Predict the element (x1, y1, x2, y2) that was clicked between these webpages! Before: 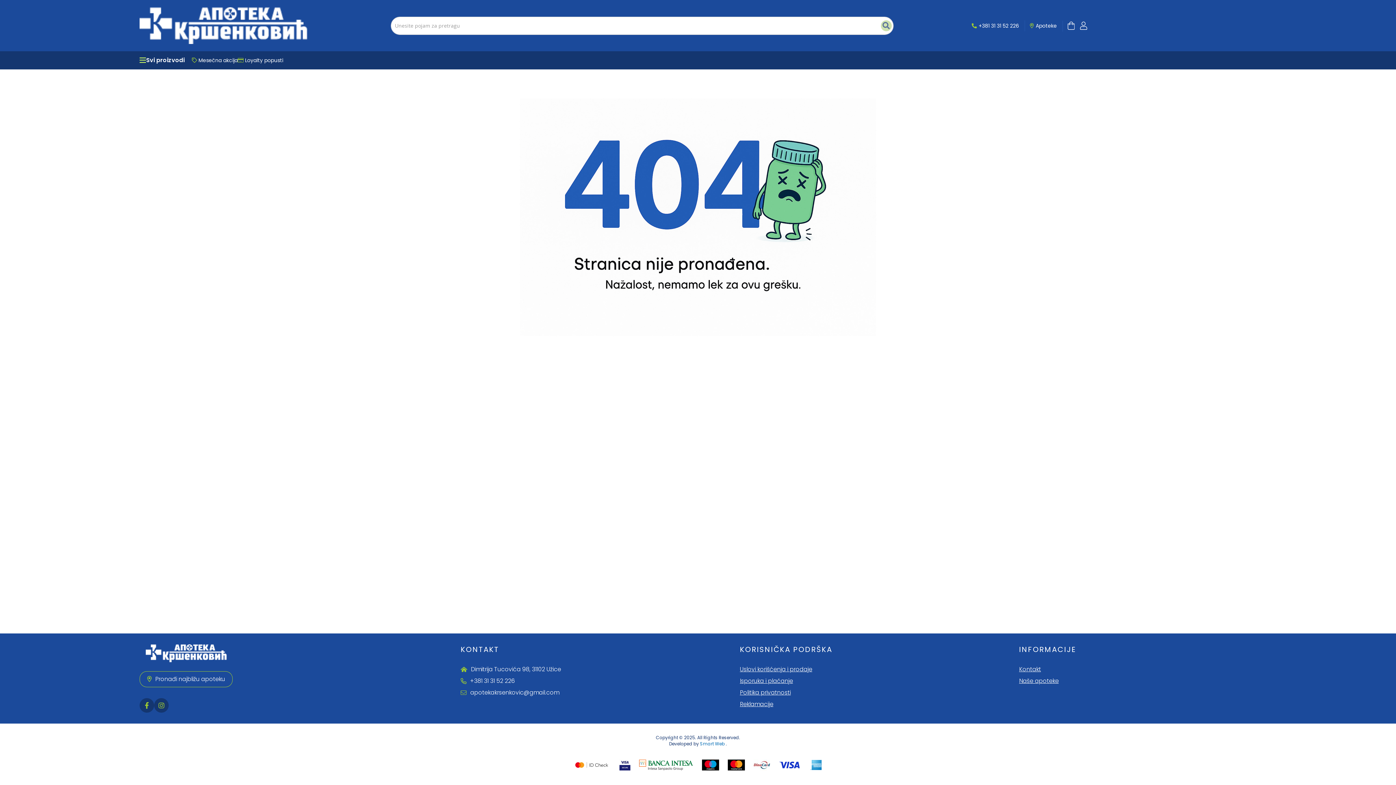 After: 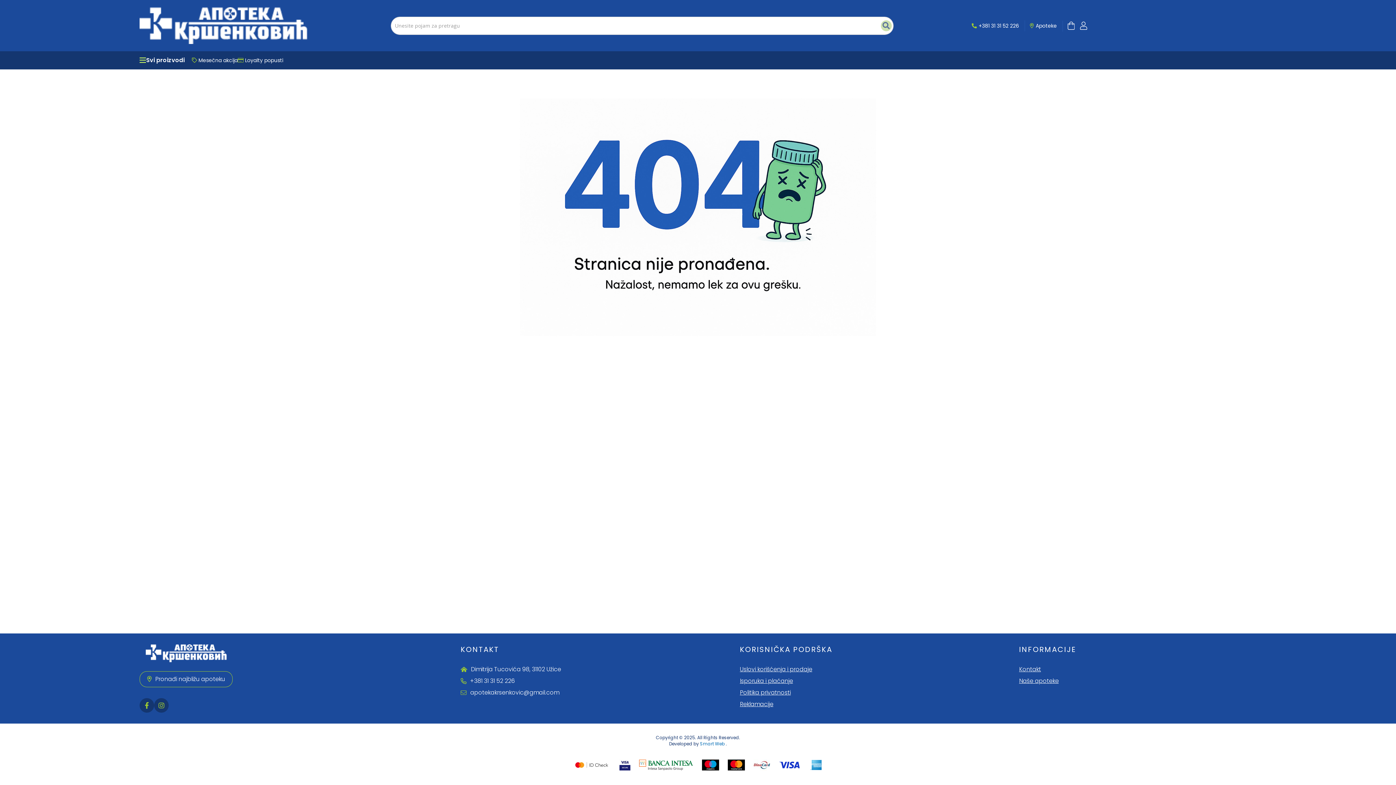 Action: bbox: (619, 765, 630, 772)